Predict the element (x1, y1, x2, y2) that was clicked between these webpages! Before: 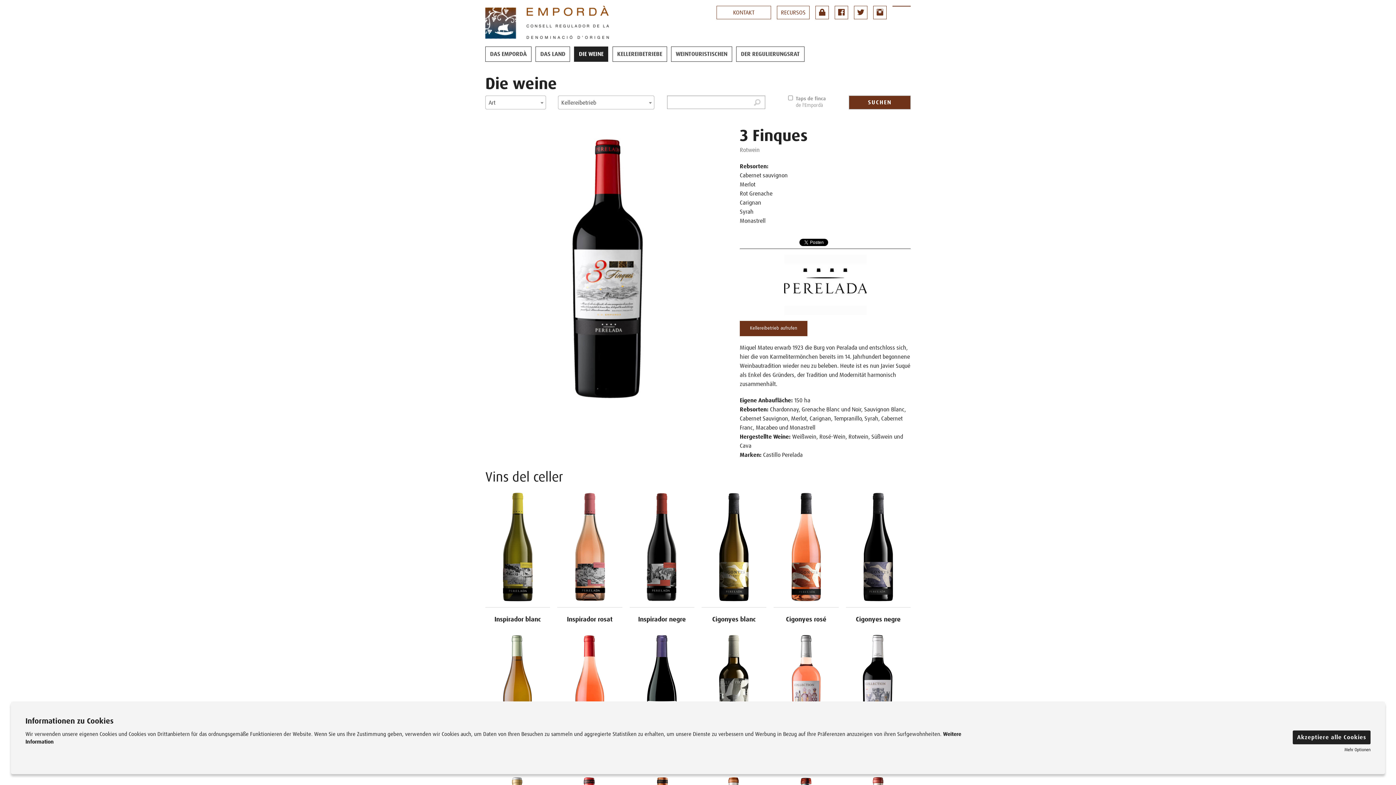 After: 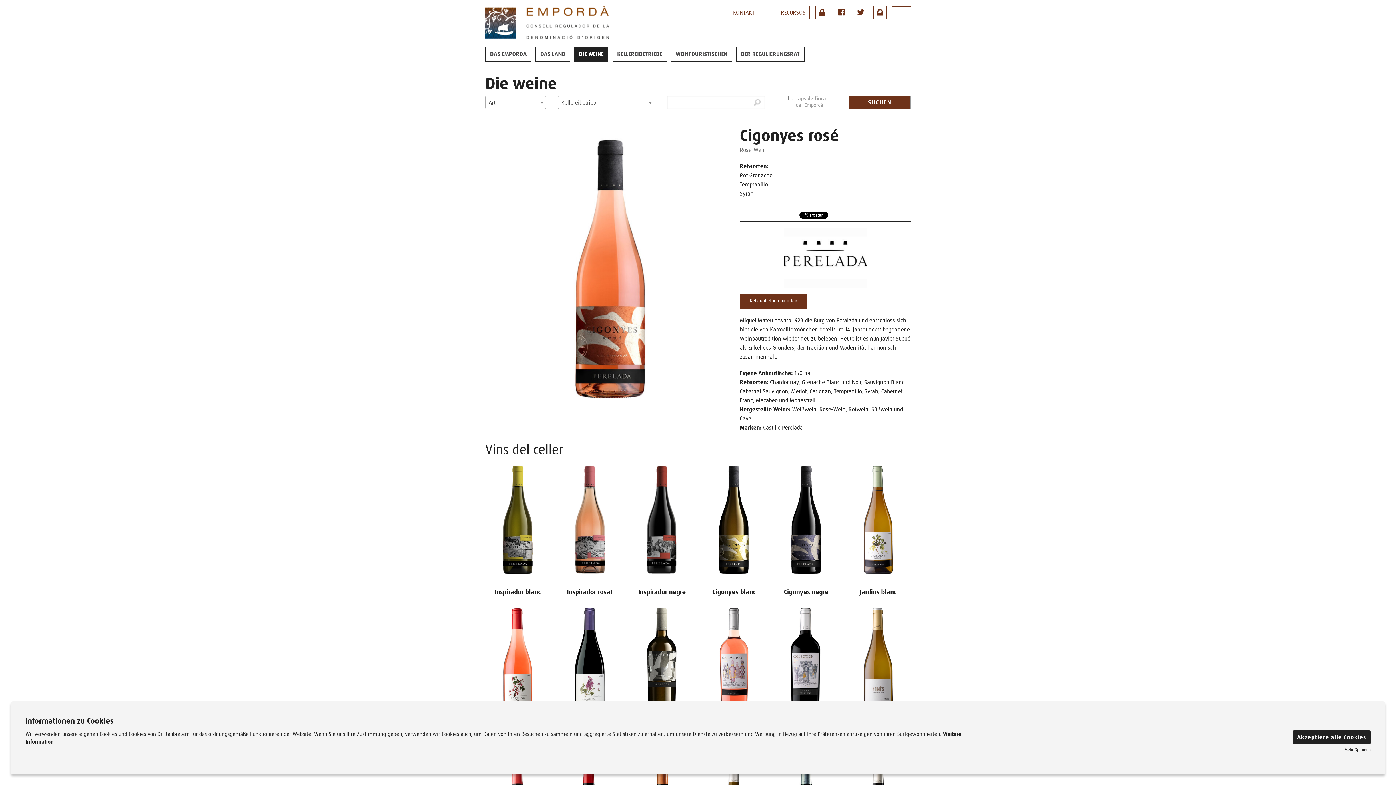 Action: bbox: (773, 545, 838, 551)